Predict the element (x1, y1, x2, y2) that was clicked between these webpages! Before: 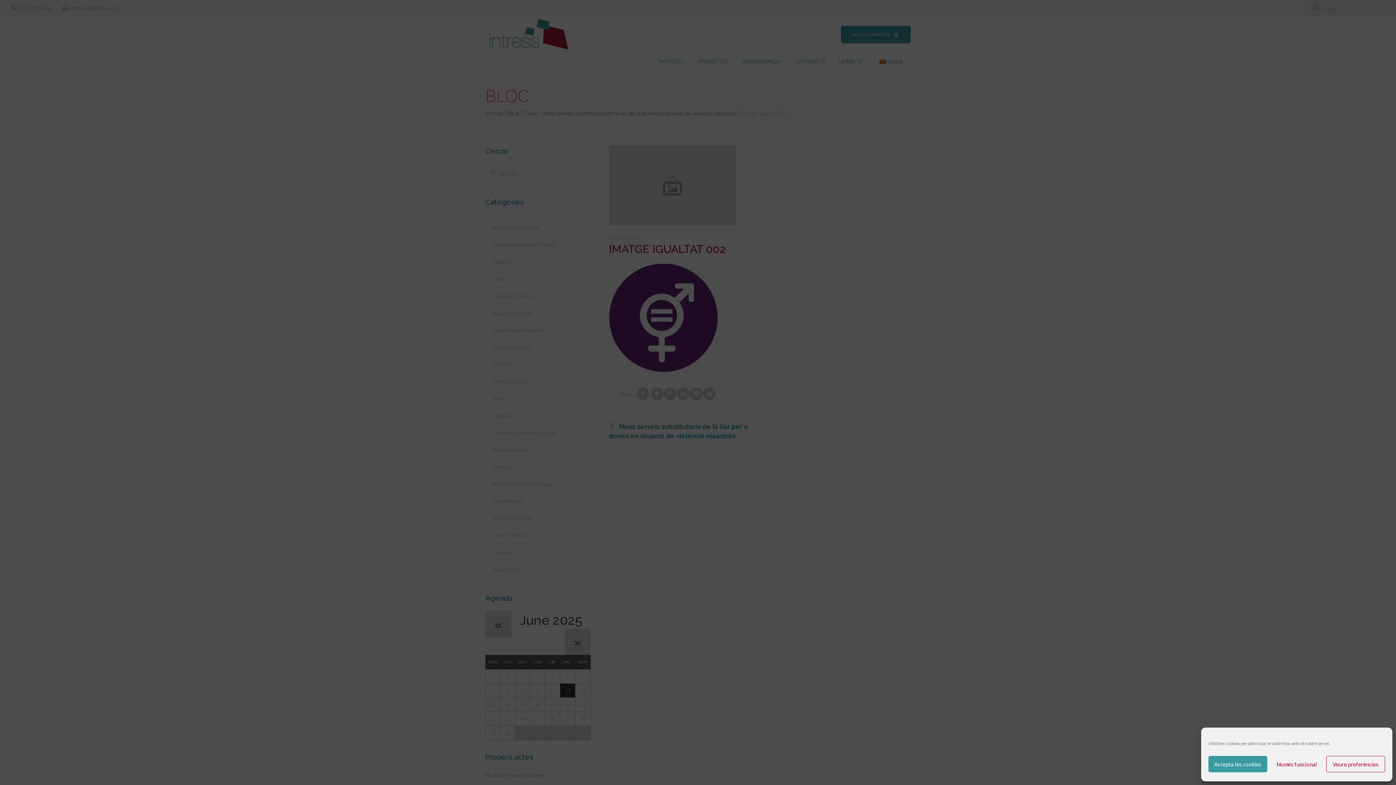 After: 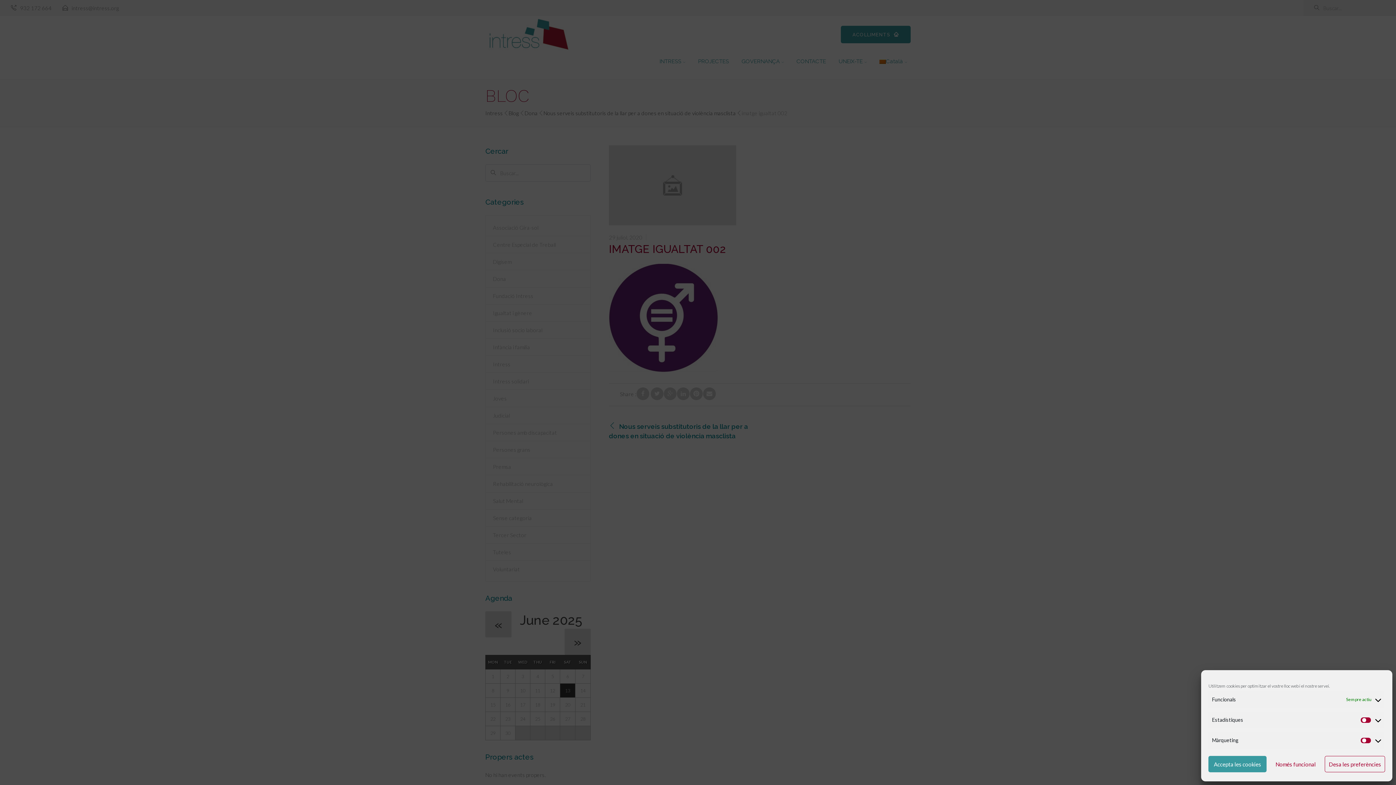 Action: bbox: (1326, 756, 1385, 772) label: Veure preferències